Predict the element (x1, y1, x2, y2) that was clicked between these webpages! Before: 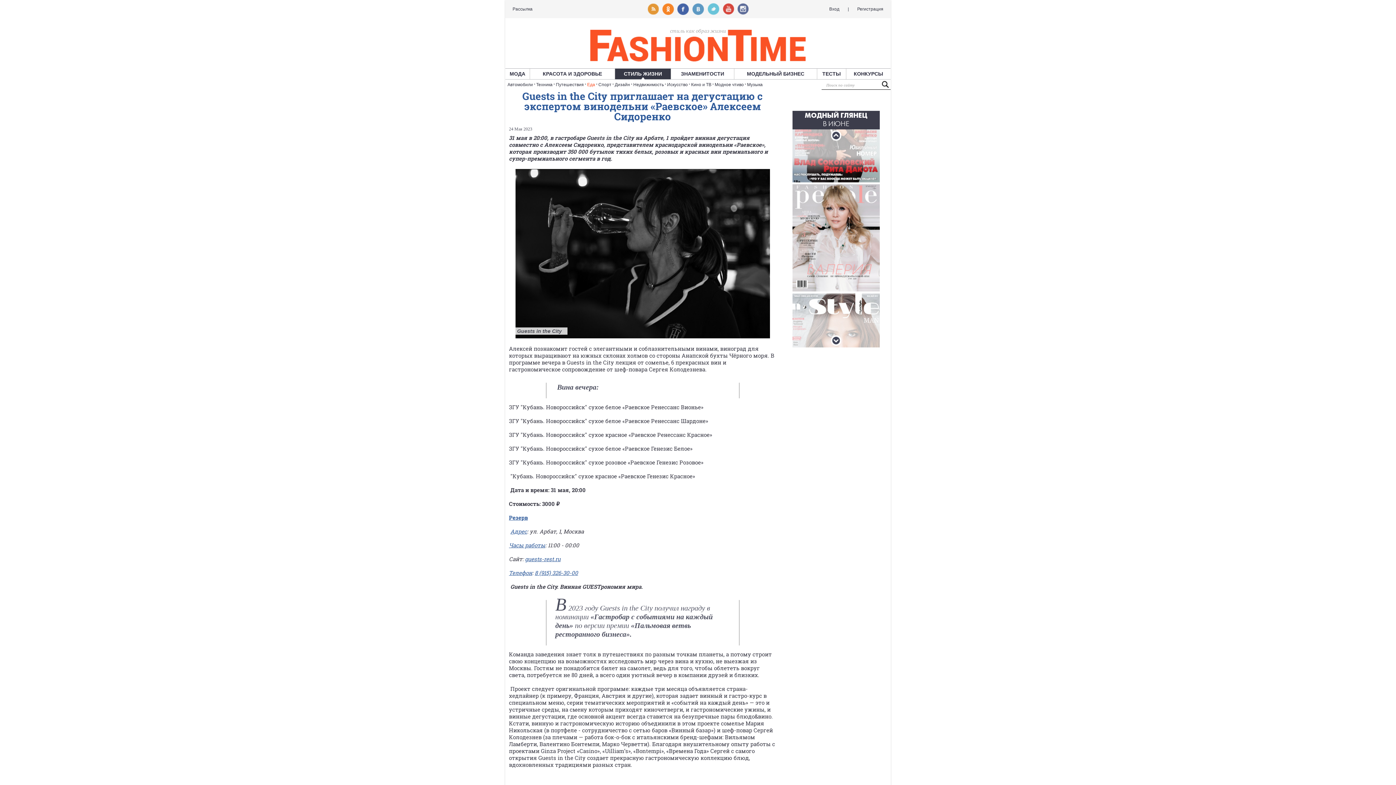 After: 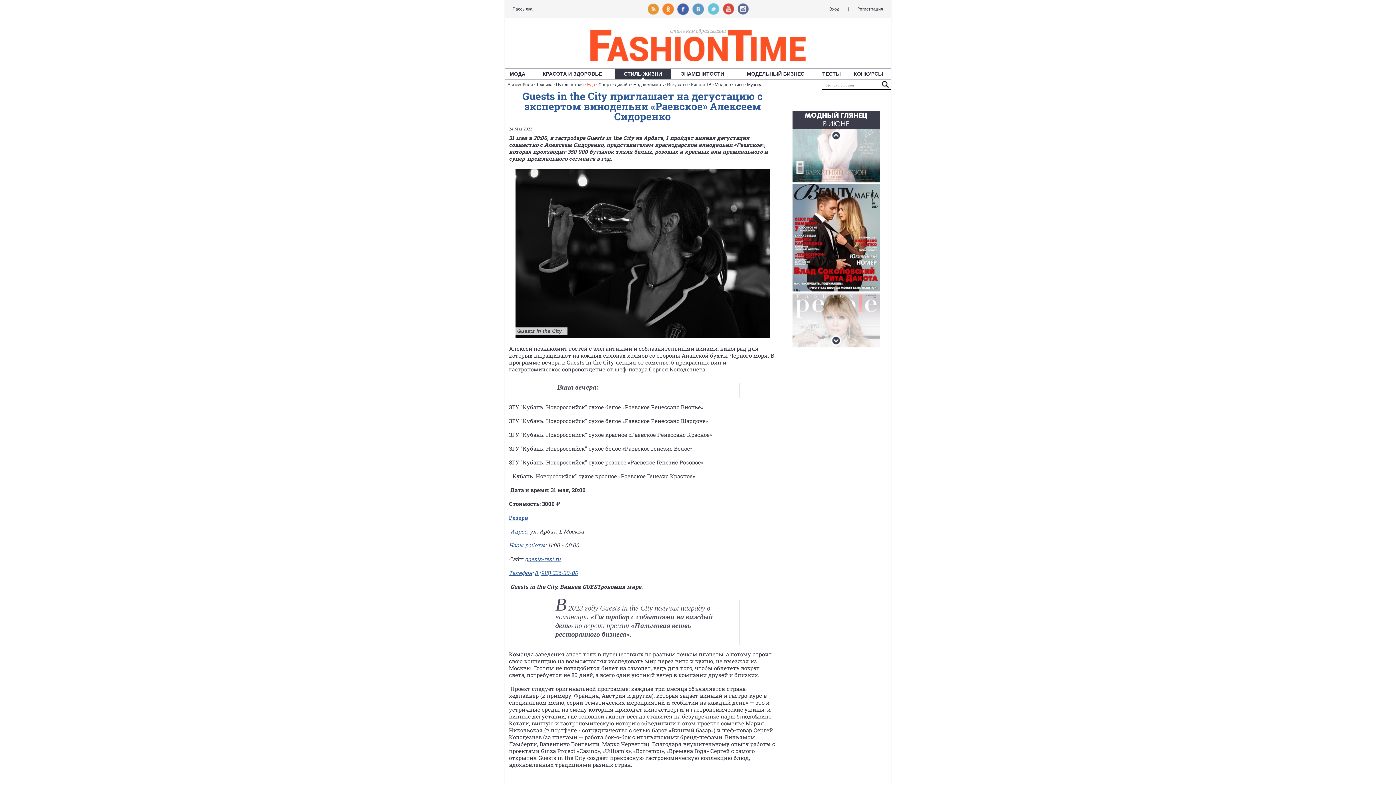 Action: bbox: (722, 3, 734, 14)